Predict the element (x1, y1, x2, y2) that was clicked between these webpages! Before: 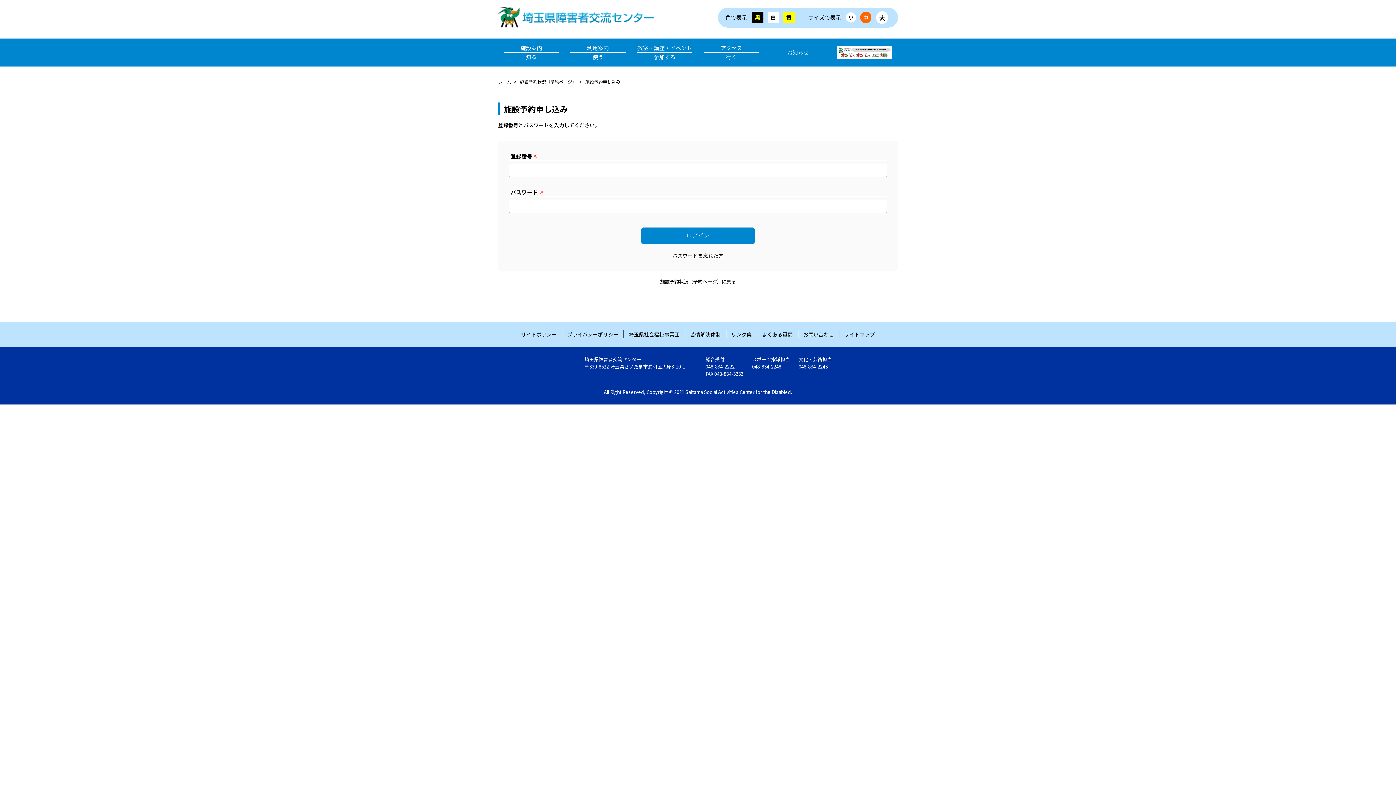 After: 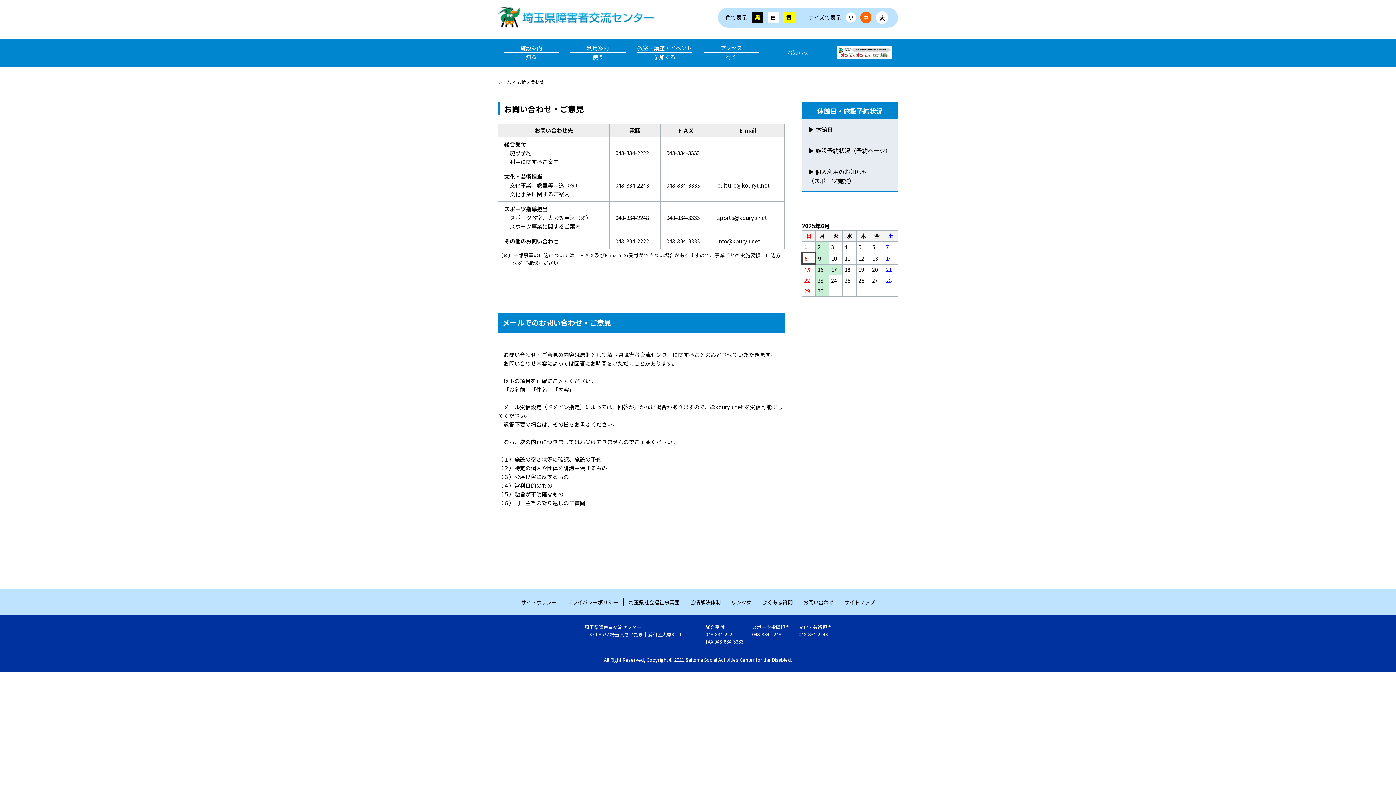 Action: label: お問い合わせ bbox: (798, 330, 839, 338)